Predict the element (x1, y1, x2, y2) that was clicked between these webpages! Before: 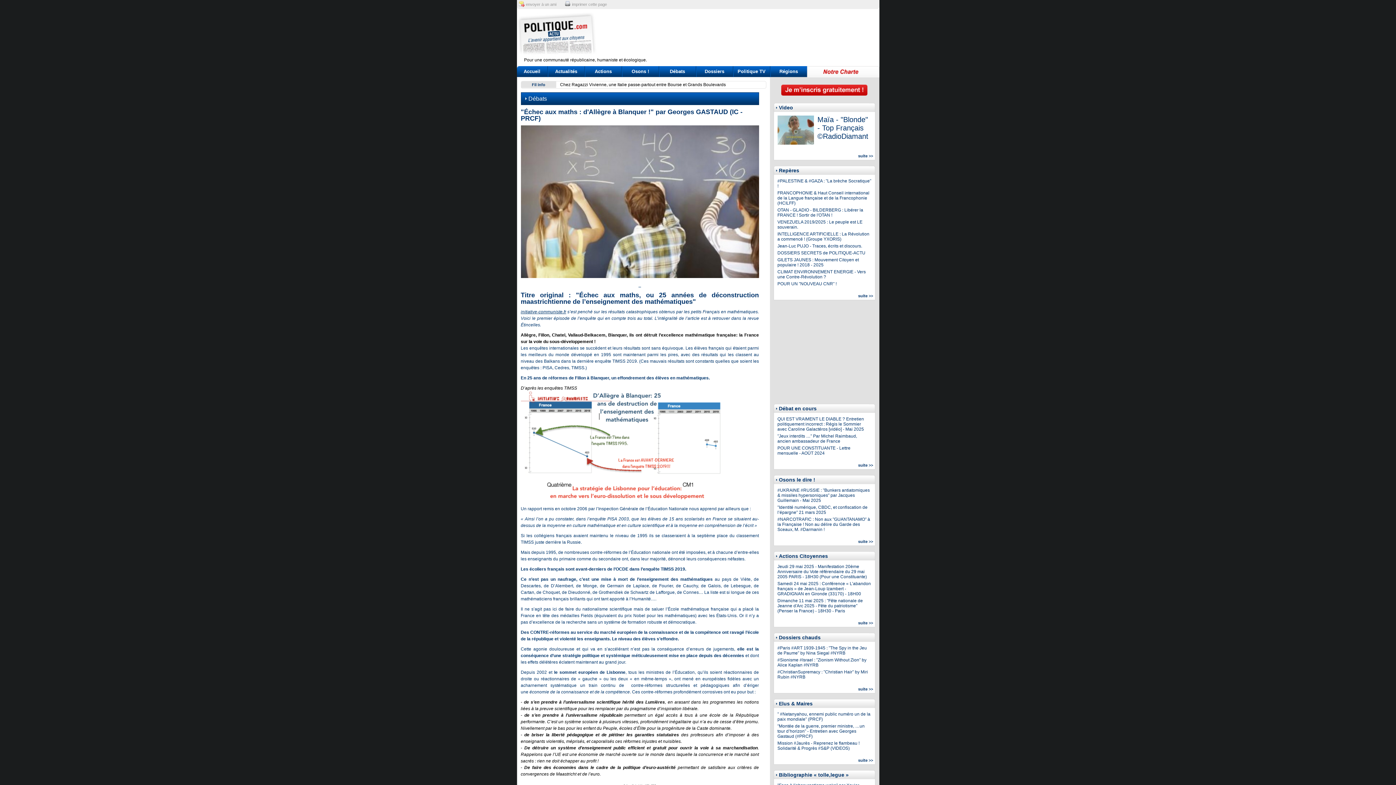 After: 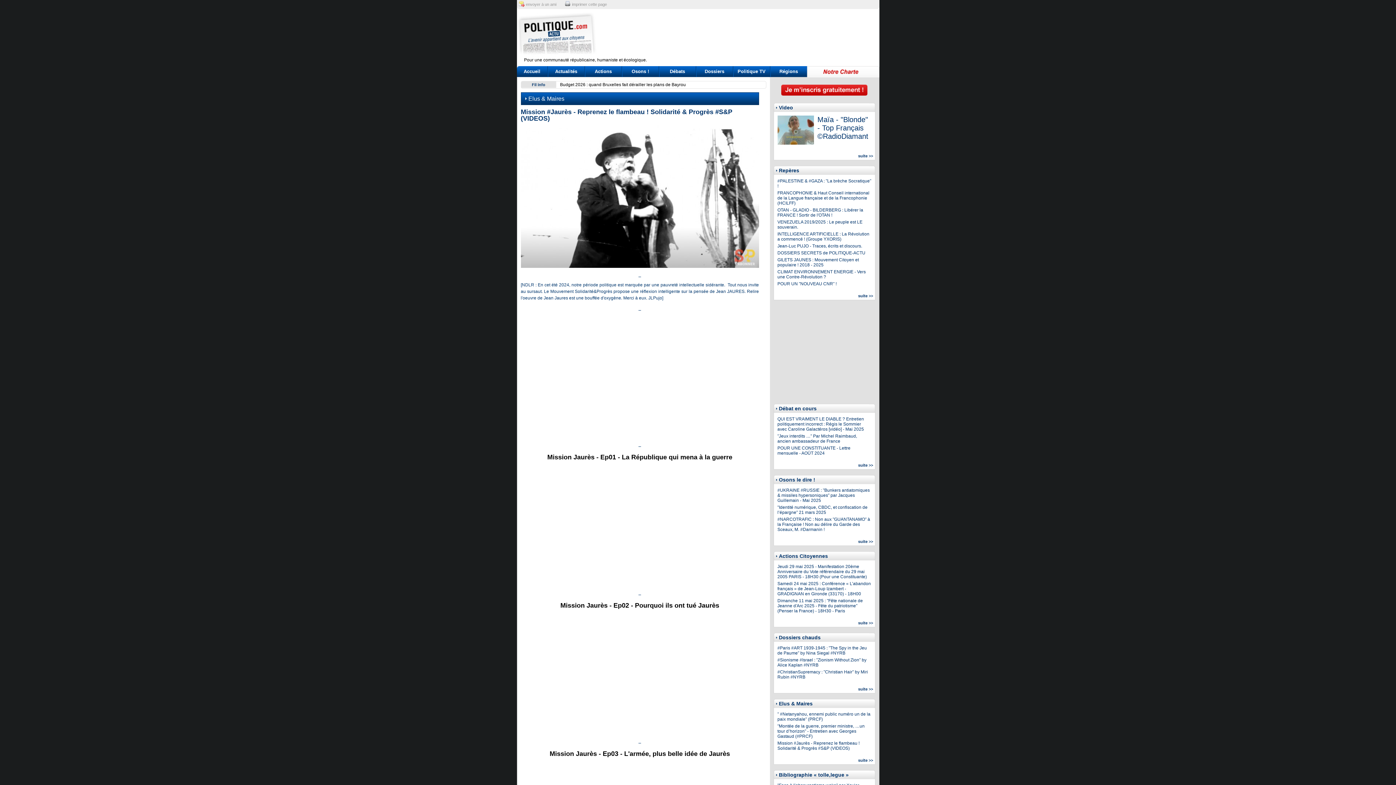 Action: bbox: (777, 741, 859, 751) label: Mission #Jaurès - Reprenez le flambeau ! Solidarité & Progrès #S&P (VIDEOS)